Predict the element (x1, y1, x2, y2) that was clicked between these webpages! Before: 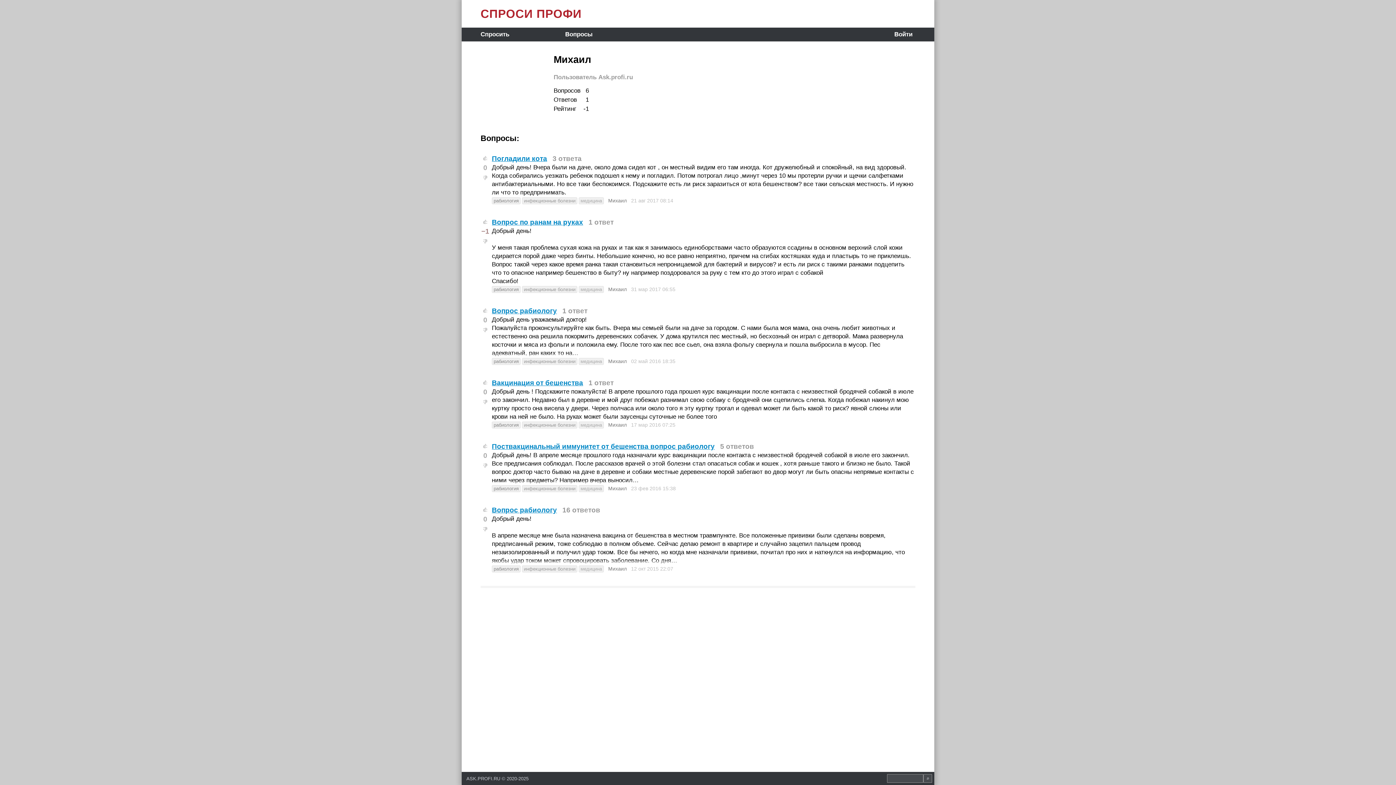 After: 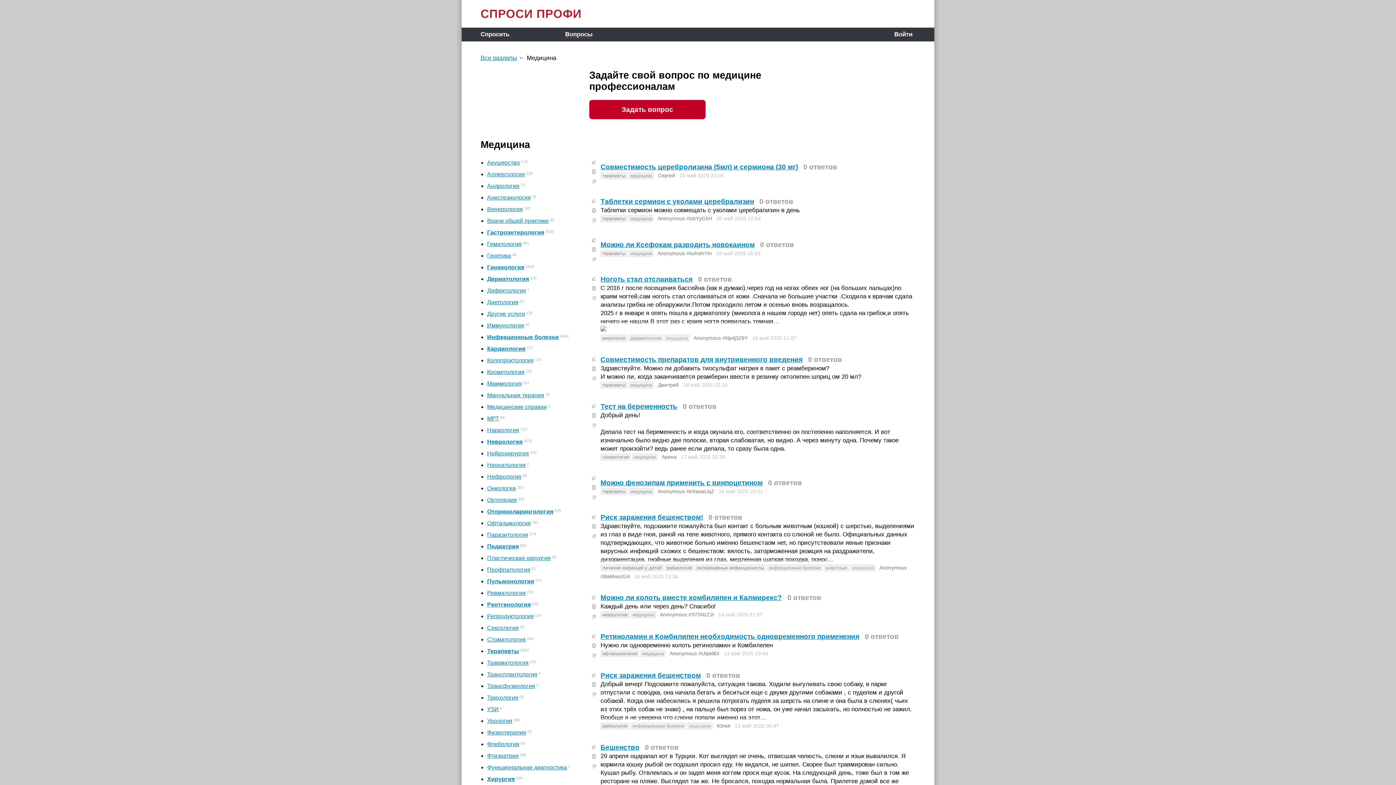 Action: label: медицина bbox: (578, 565, 604, 572)